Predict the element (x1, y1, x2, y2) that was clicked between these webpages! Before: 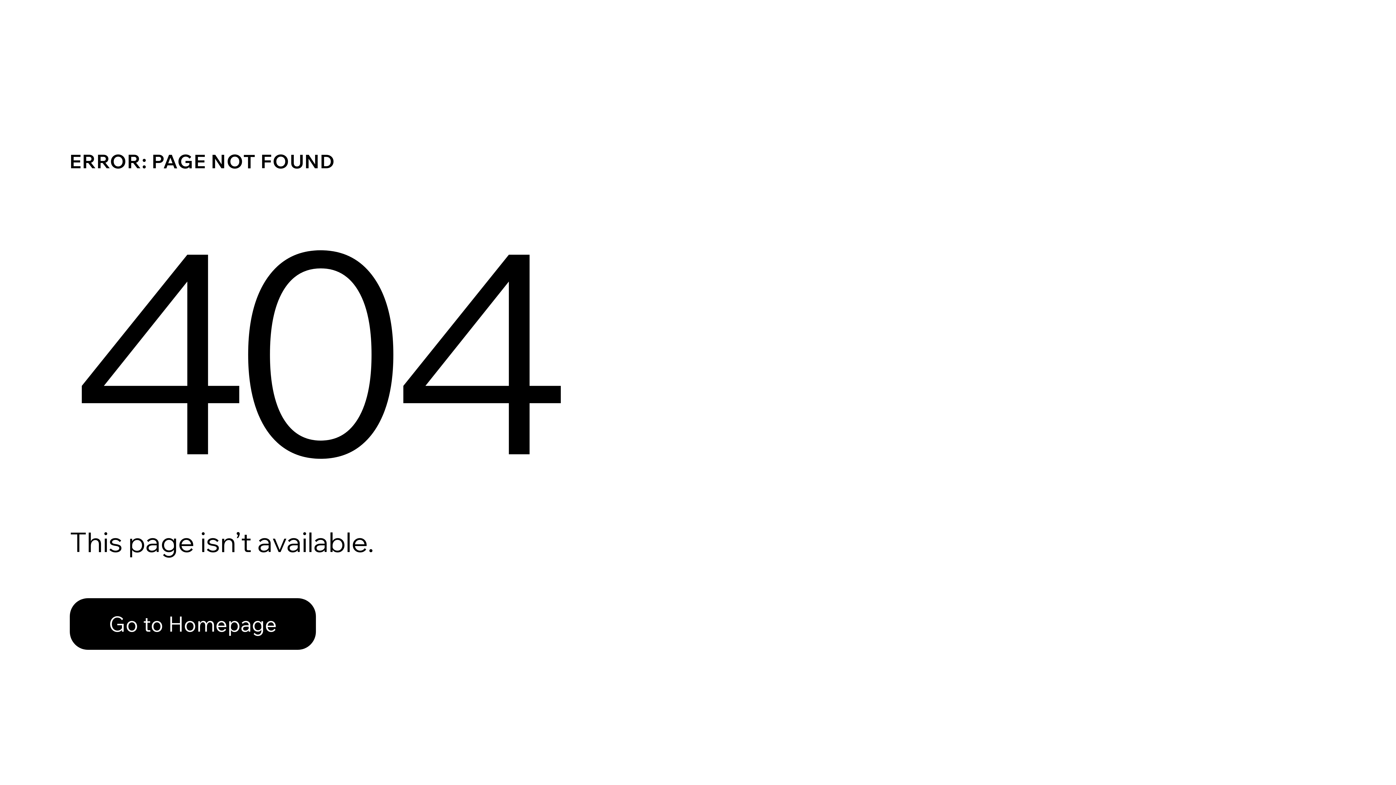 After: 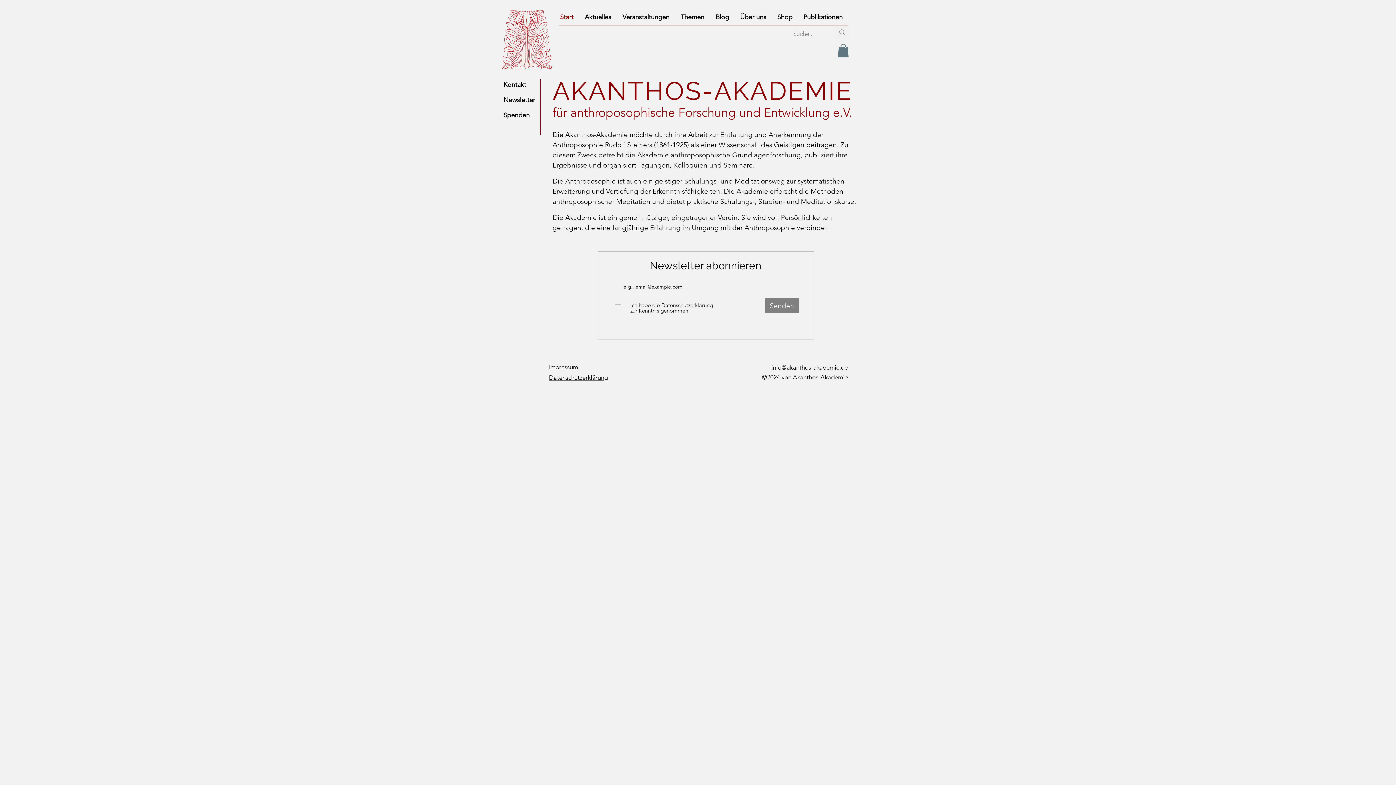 Action: bbox: (69, 598, 316, 650) label: Go to Homepage